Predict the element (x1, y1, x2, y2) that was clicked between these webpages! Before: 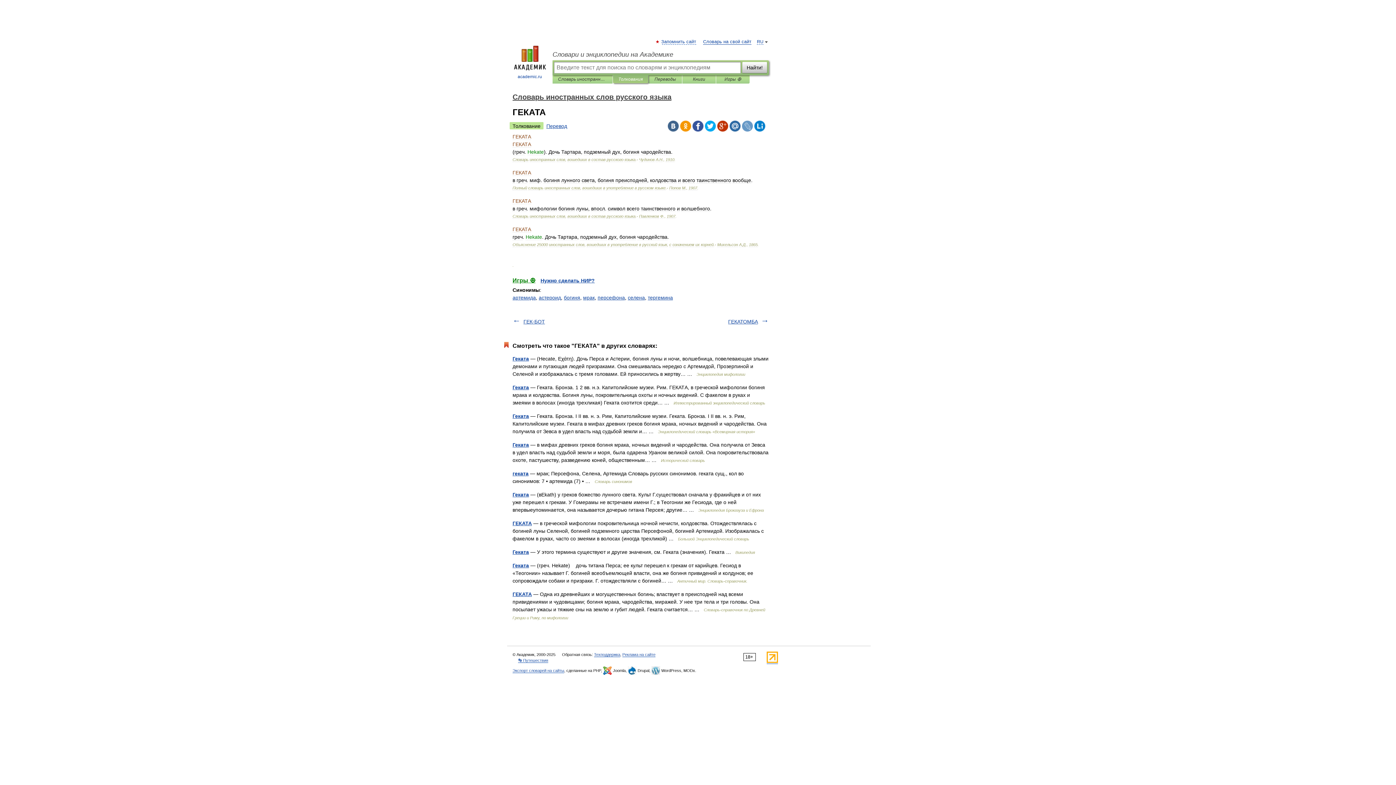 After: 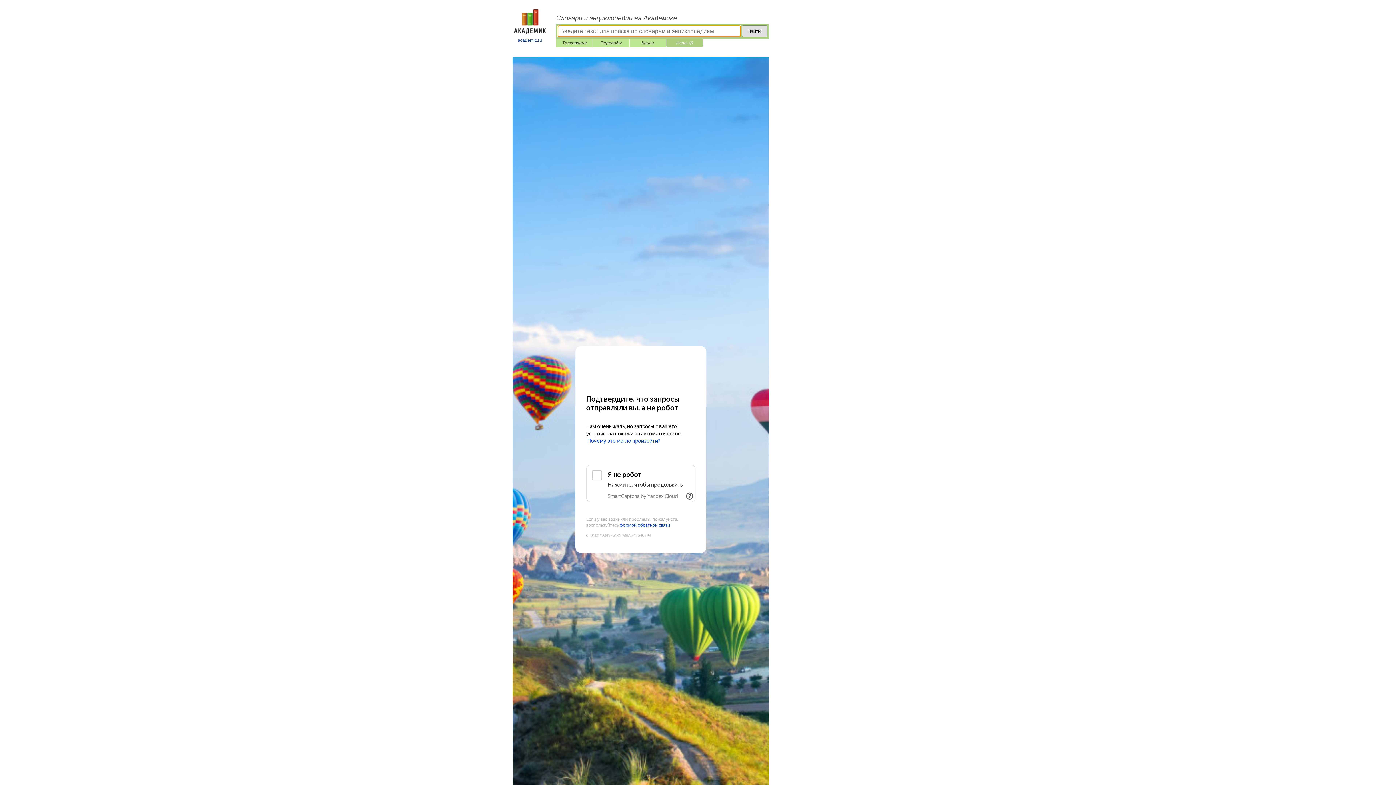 Action: bbox: (512, 277, 535, 283) label: Игры ⚽